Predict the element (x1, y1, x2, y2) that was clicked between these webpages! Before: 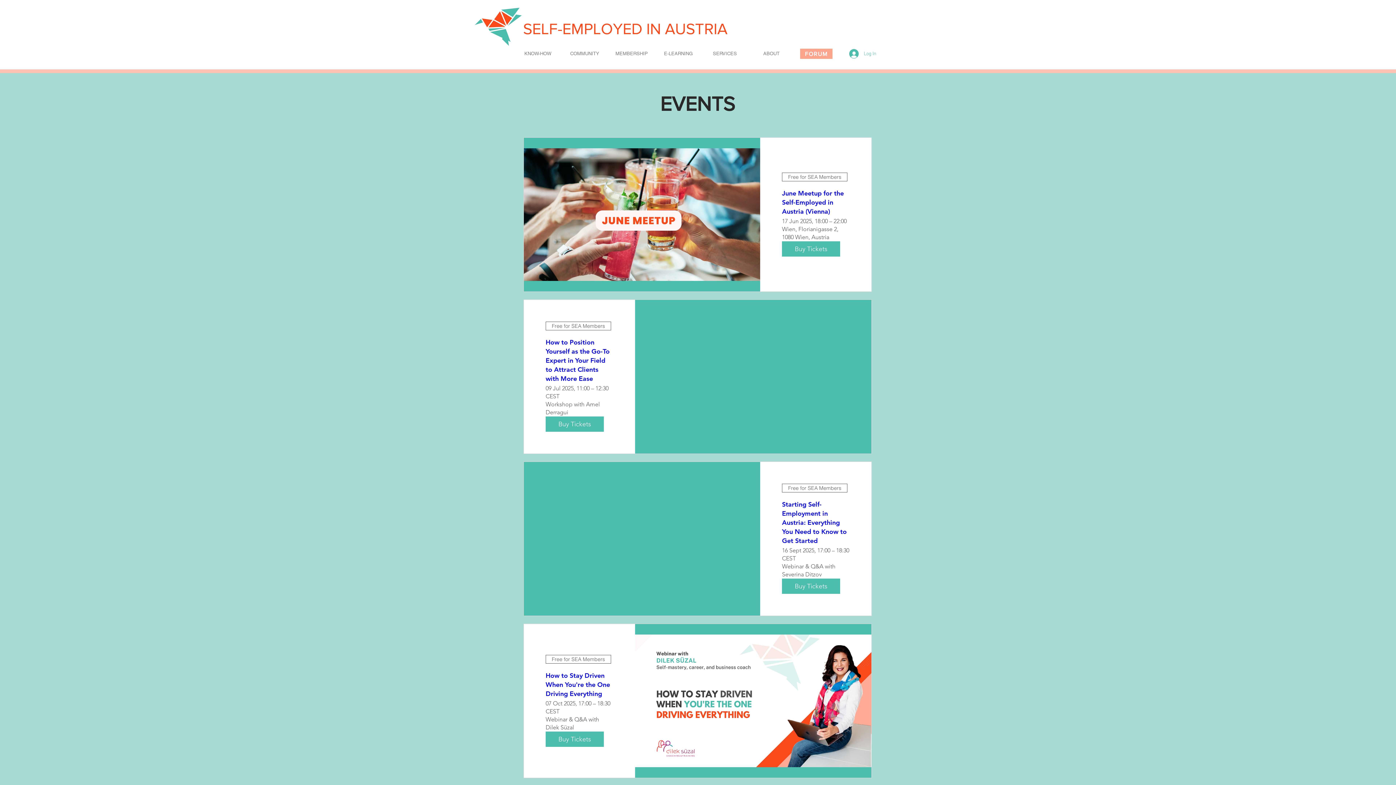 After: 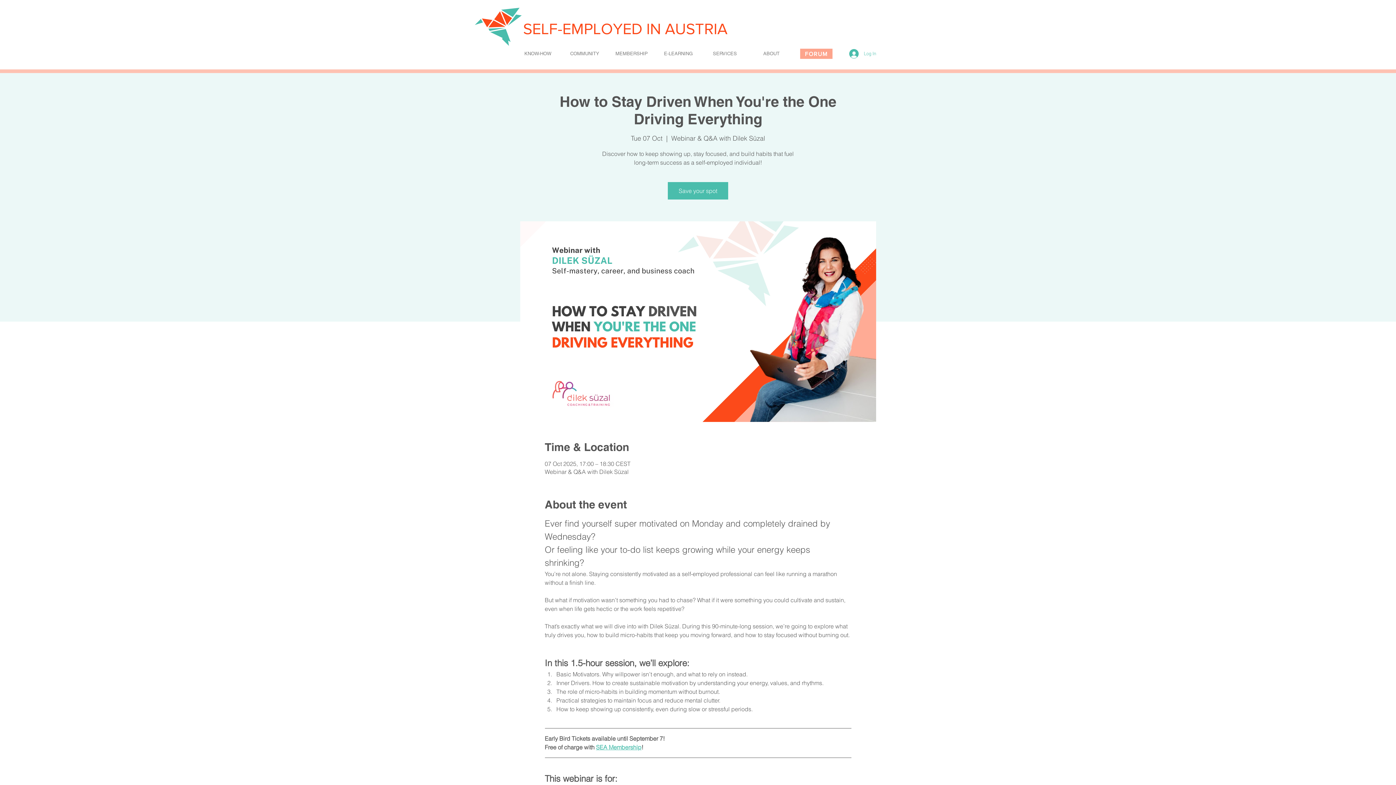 Action: bbox: (545, 732, 604, 747) label: Buy Tickets